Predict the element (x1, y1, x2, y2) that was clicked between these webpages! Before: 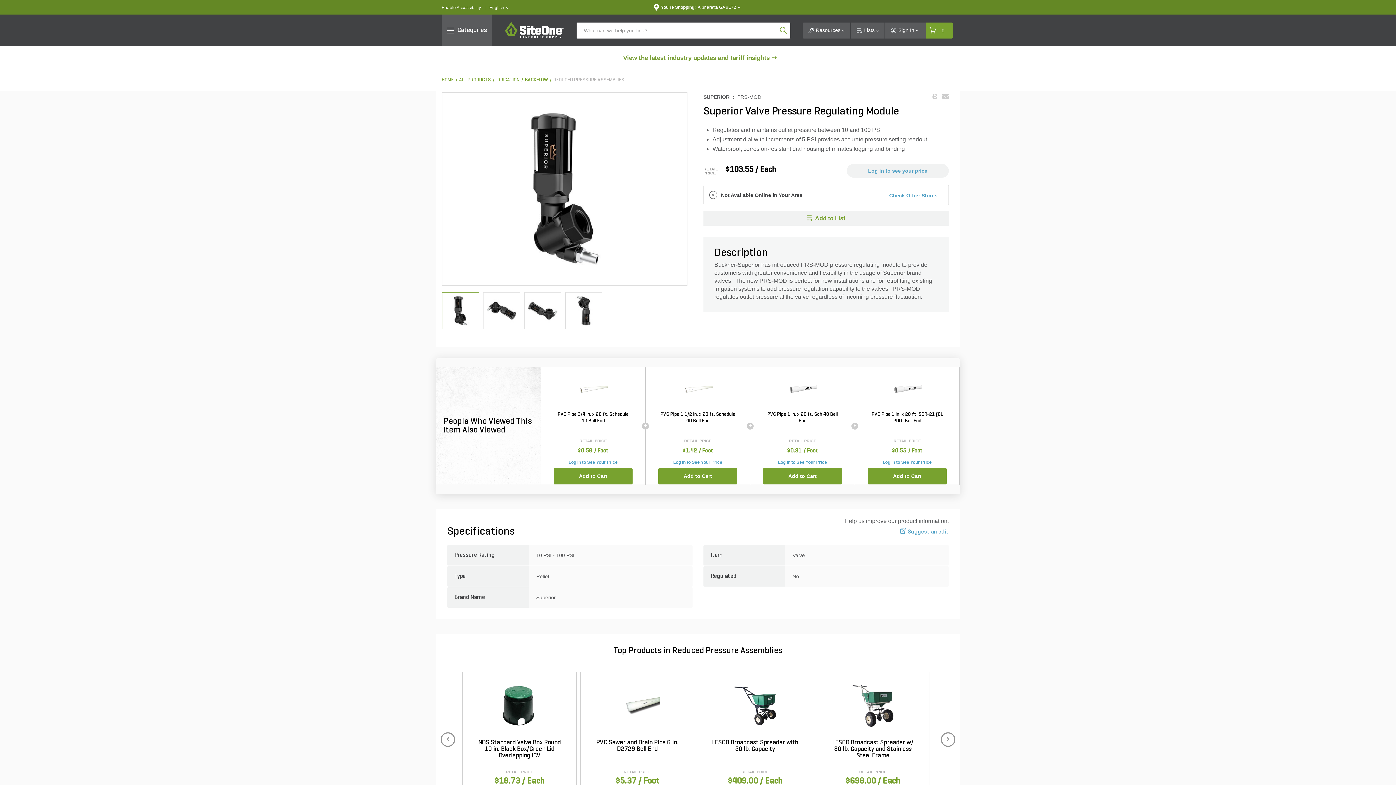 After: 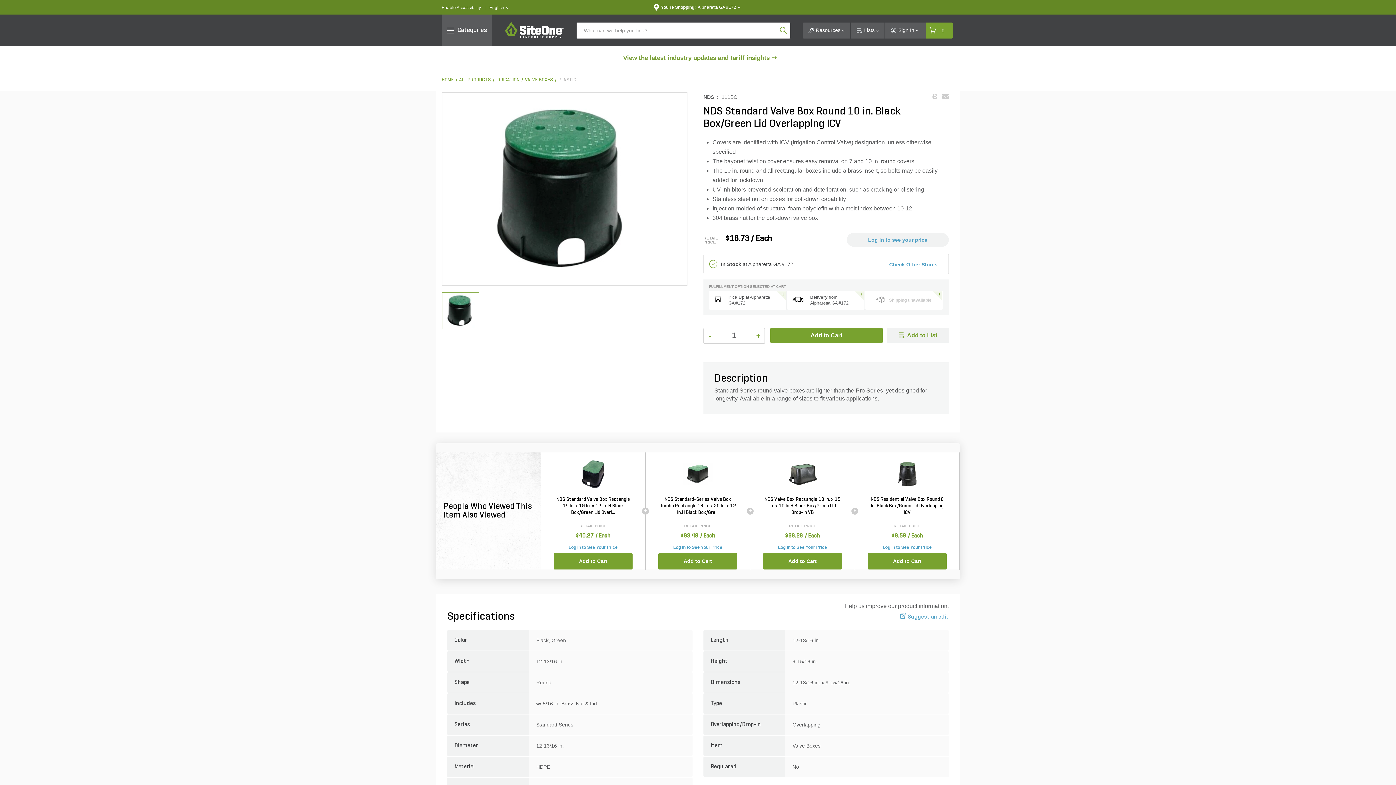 Action: bbox: (478, 739, 560, 759) label: NDS Standard Valve Box Round 10 in. Black Box/Green Lid Overlapping ICV